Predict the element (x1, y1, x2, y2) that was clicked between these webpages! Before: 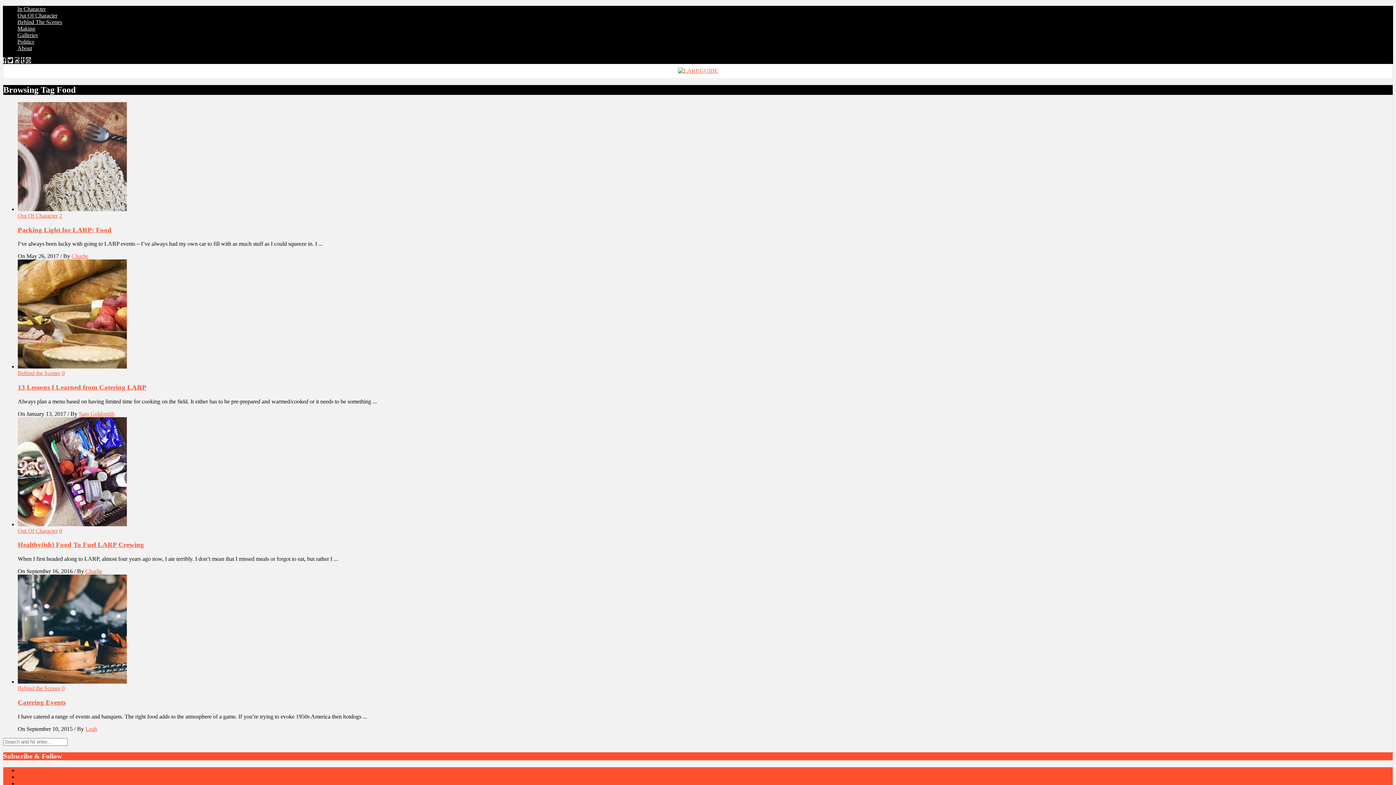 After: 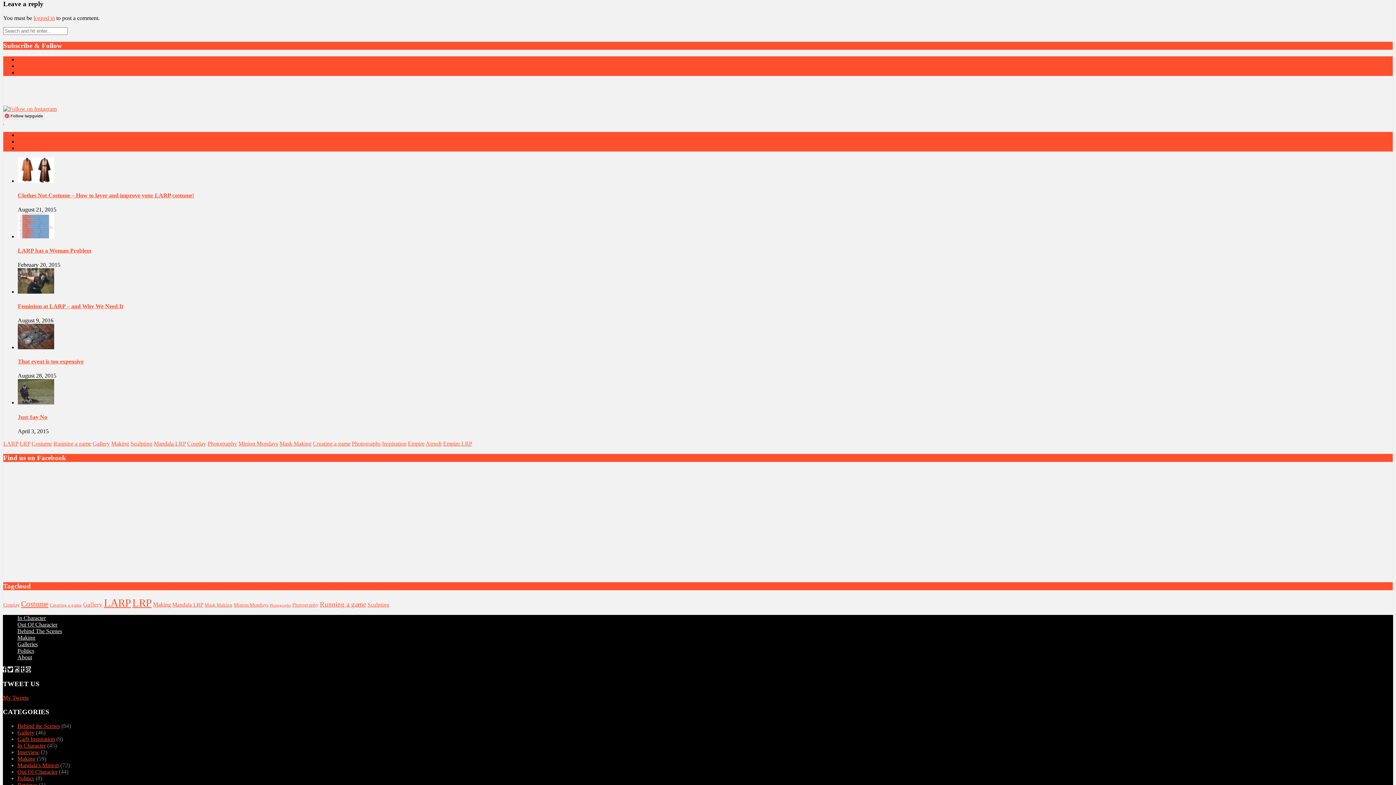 Action: label: 0 bbox: (59, 527, 62, 534)